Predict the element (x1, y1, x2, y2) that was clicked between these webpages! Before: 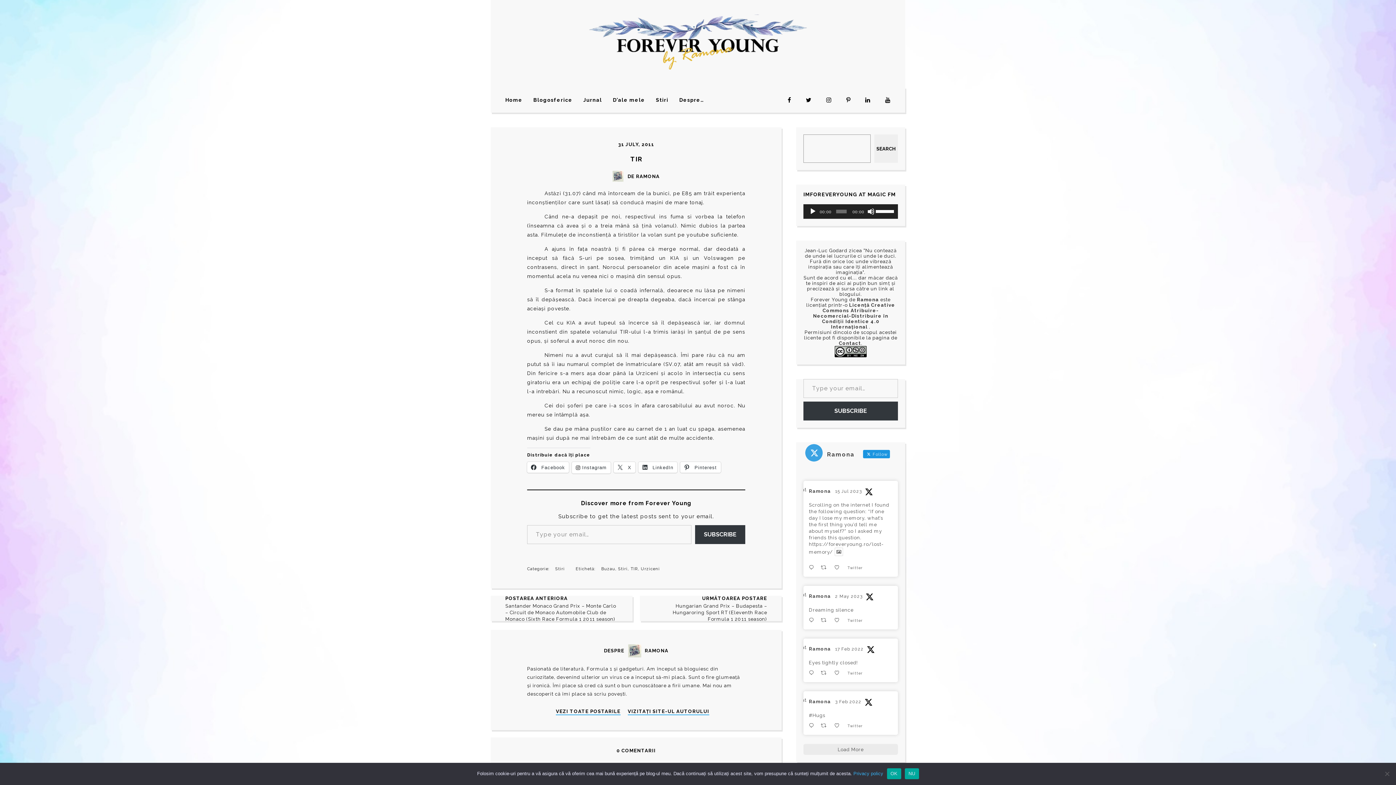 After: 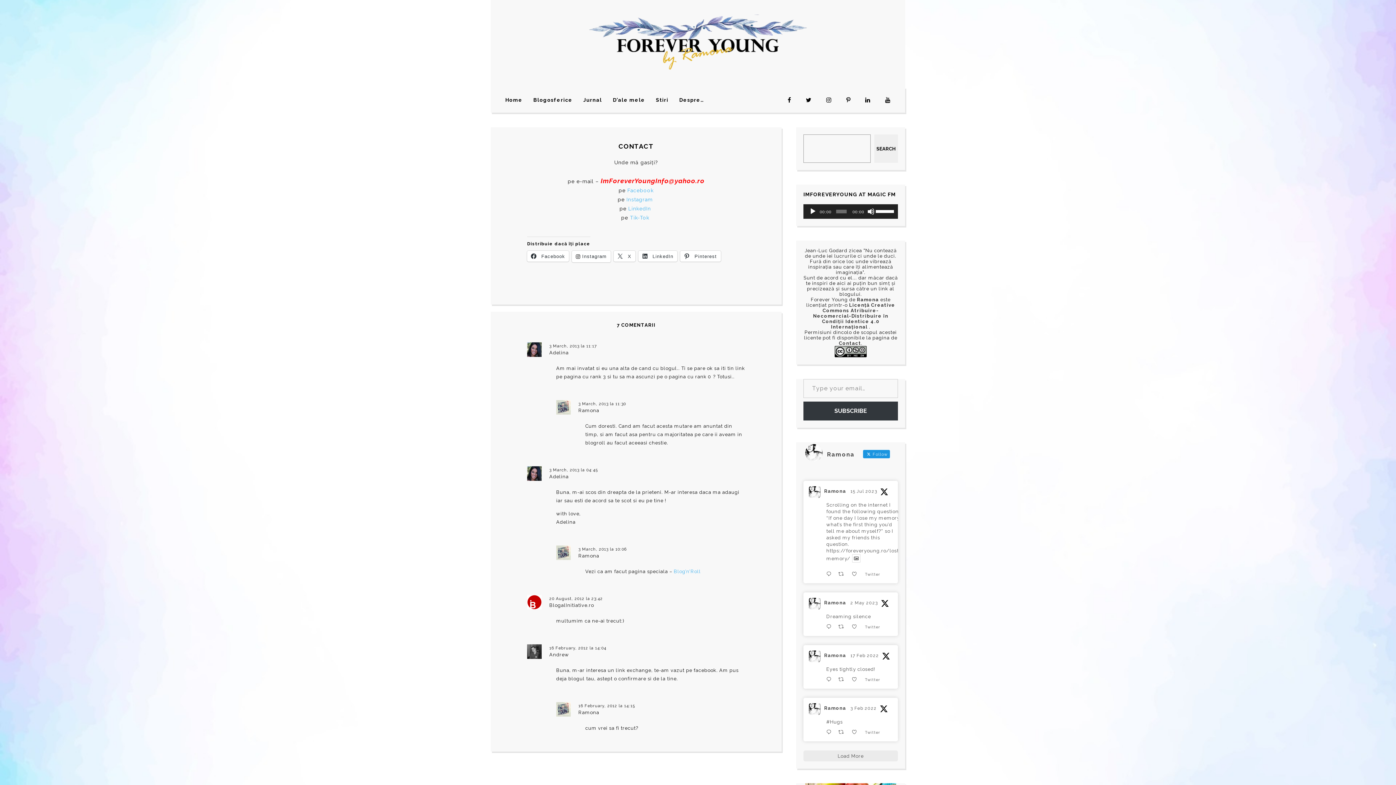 Action: bbox: (839, 340, 861, 346) label: Contact